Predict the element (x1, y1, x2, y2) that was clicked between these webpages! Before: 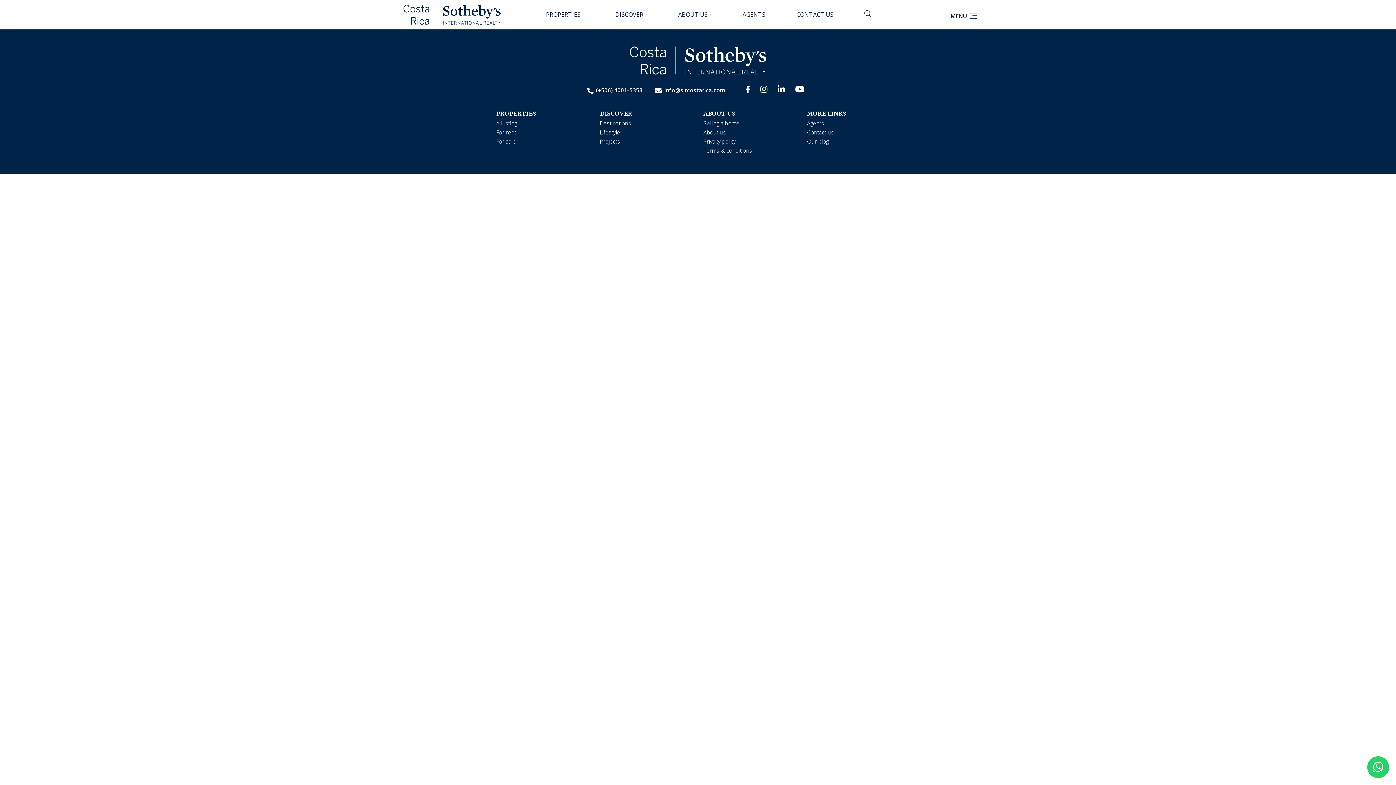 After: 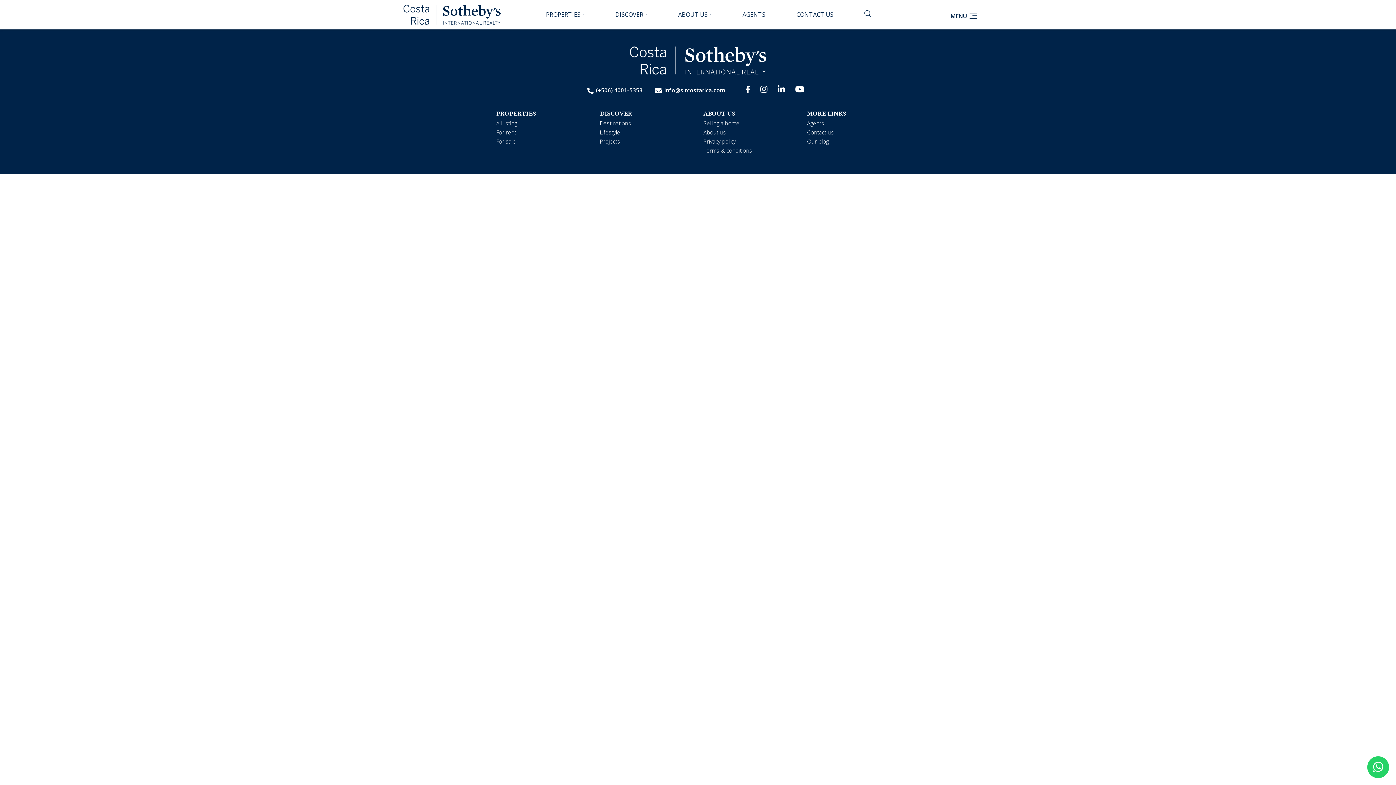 Action: label:  info@sircostarica.com bbox: (655, 86, 725, 94)